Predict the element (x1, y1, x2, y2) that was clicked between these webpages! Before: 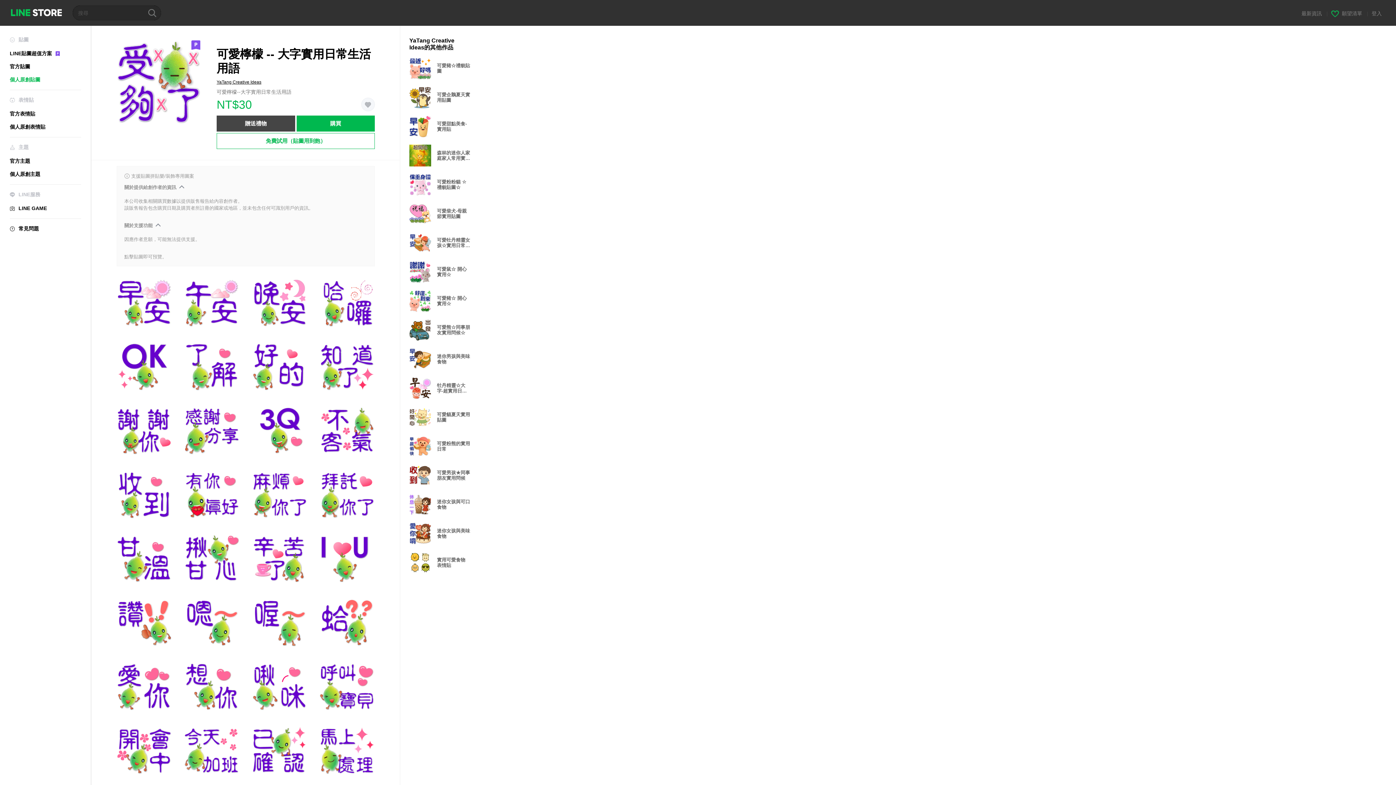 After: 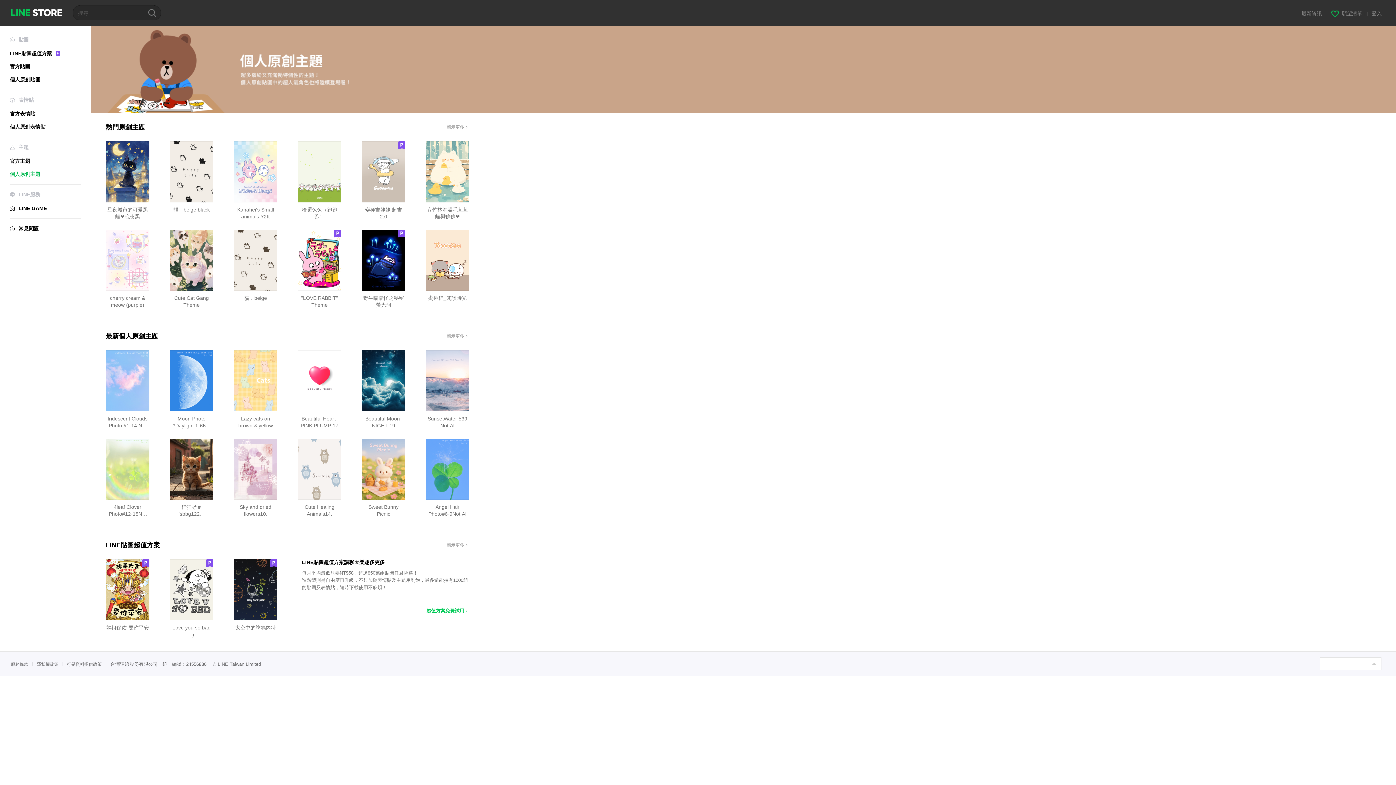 Action: label: 個人原創主題 bbox: (9, 171, 40, 177)